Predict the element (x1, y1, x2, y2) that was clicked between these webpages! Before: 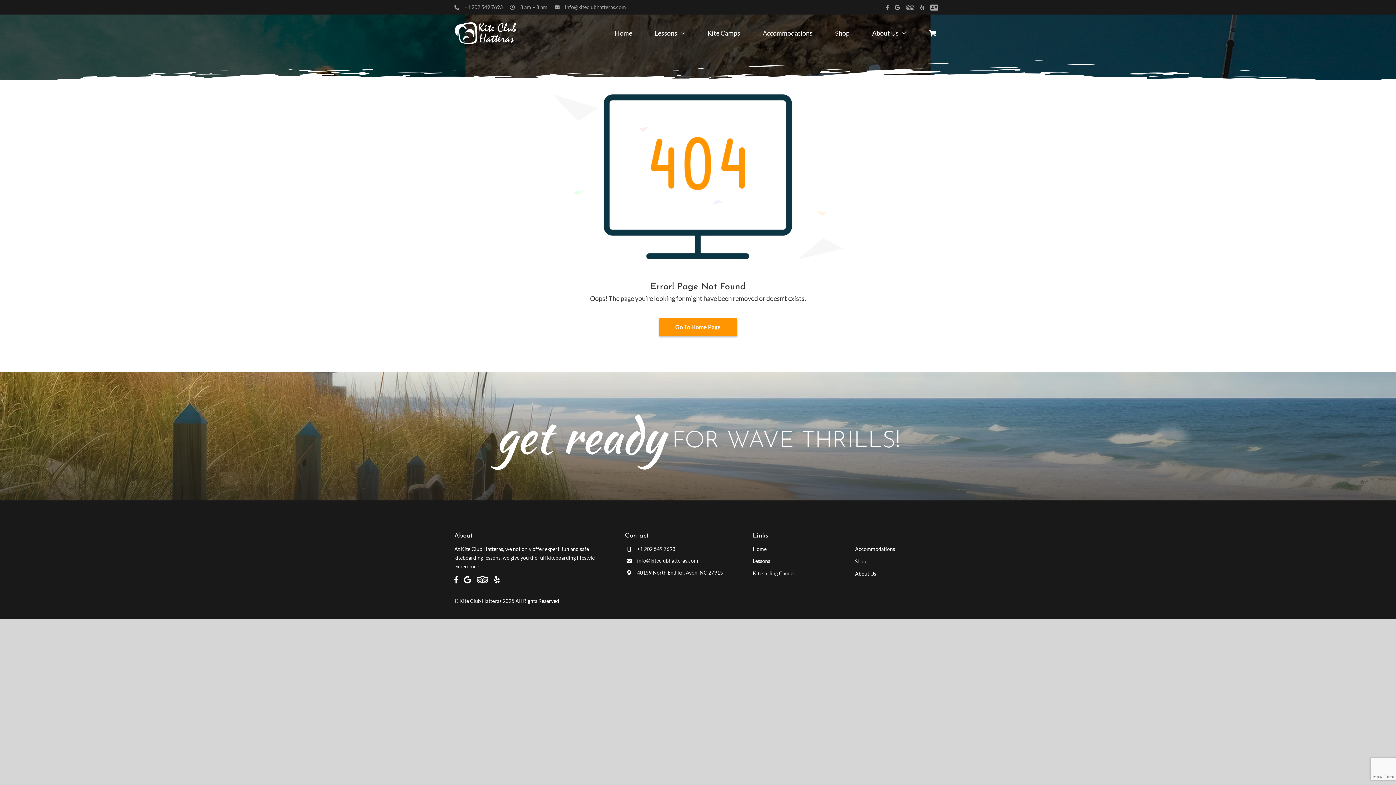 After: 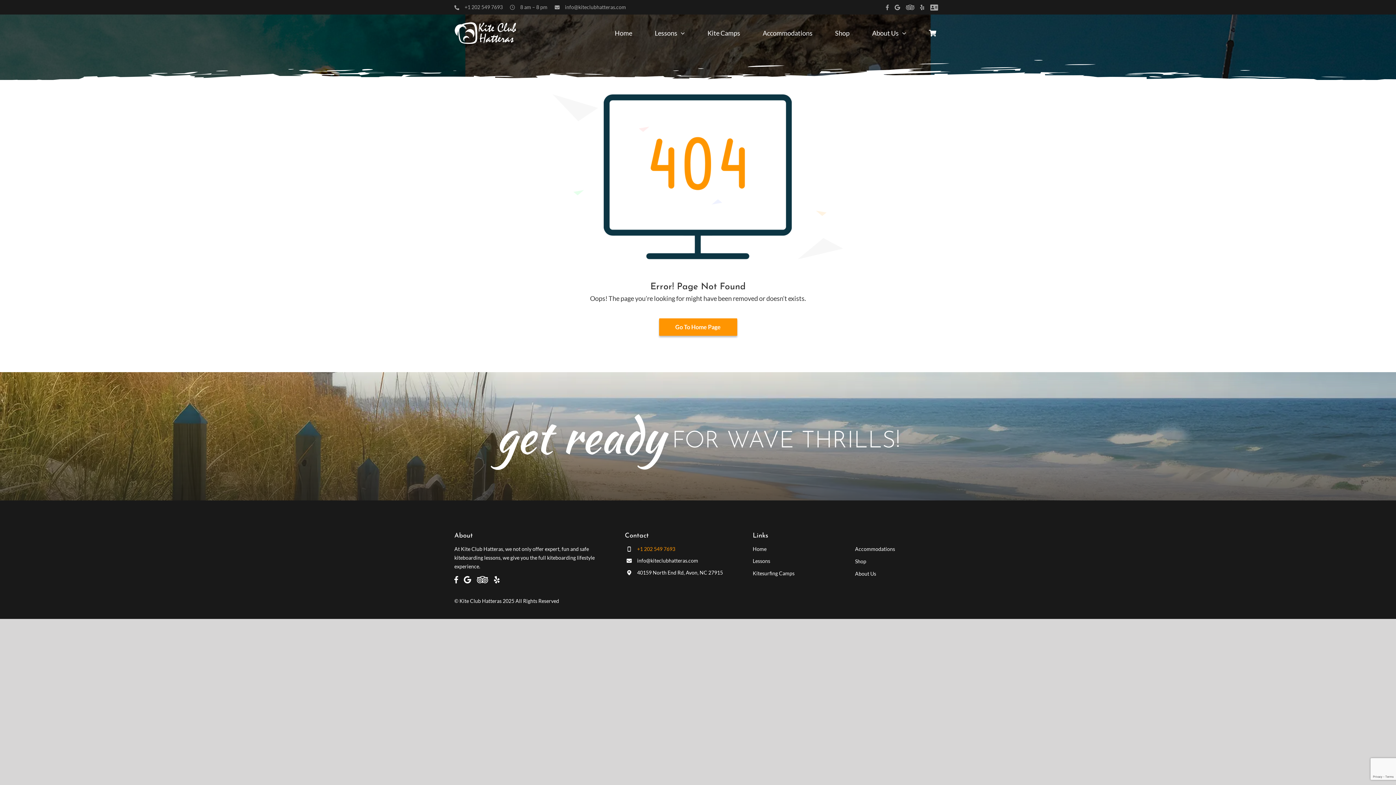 Action: label: +1 202 549 7693 bbox: (637, 546, 675, 552)